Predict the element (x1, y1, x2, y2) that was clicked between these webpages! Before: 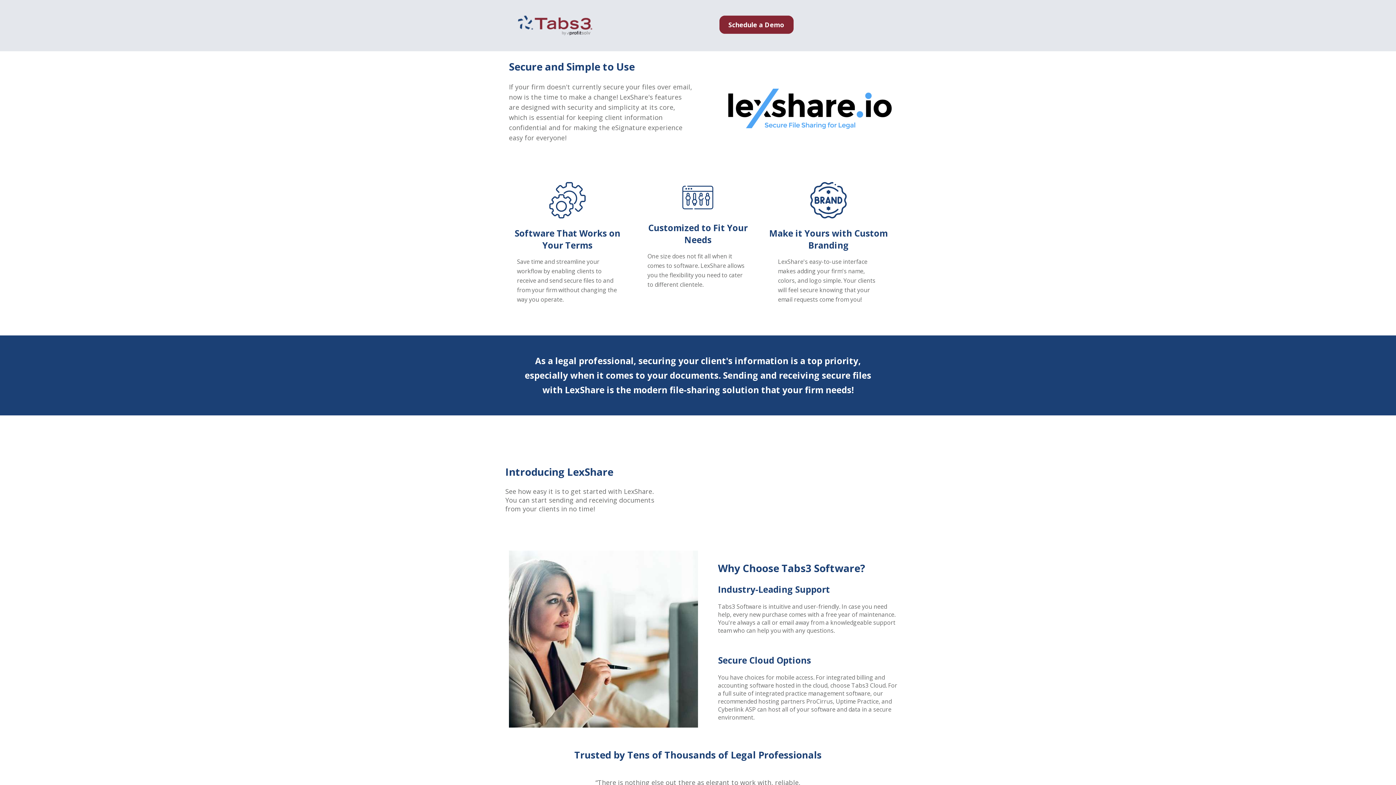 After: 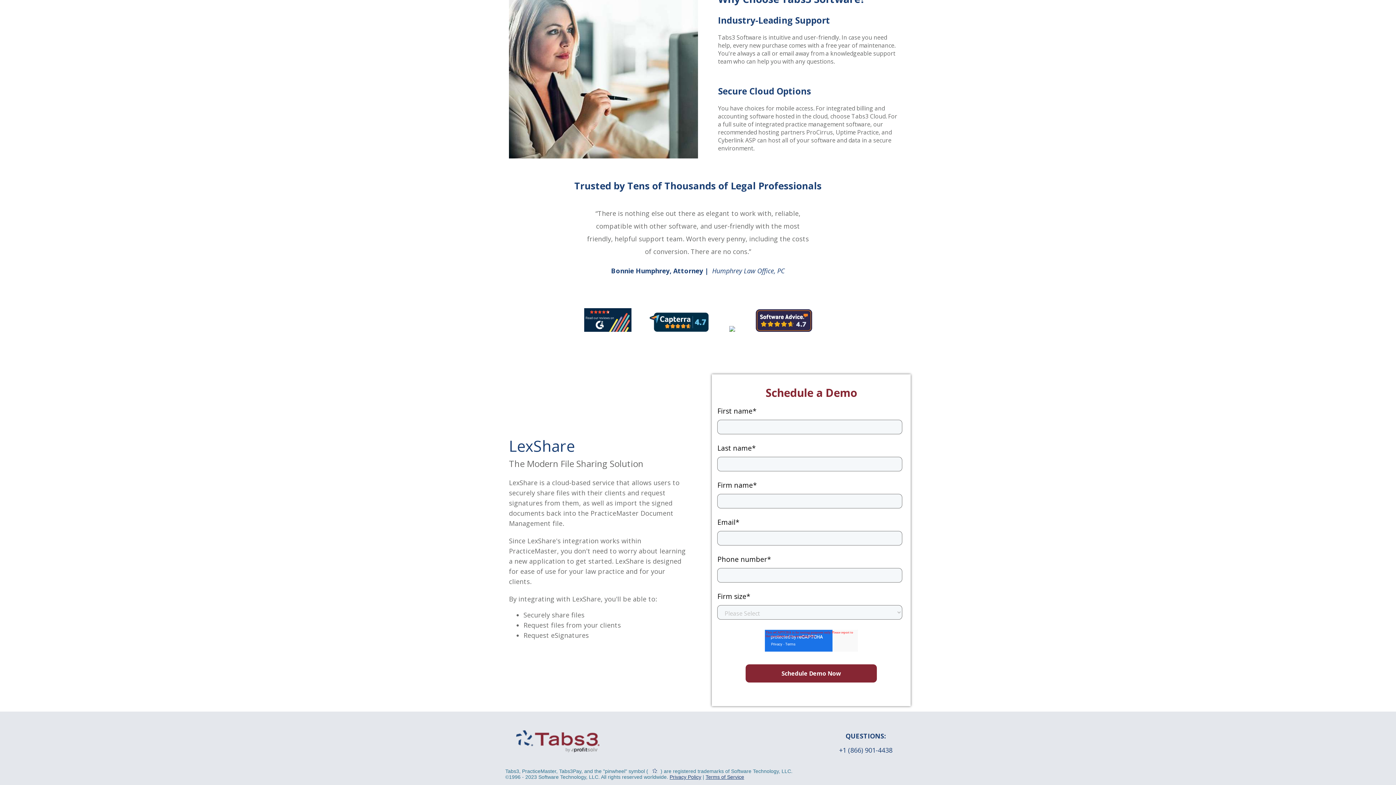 Action: bbox: (719, 15, 793, 33) label: Schedule a Demo